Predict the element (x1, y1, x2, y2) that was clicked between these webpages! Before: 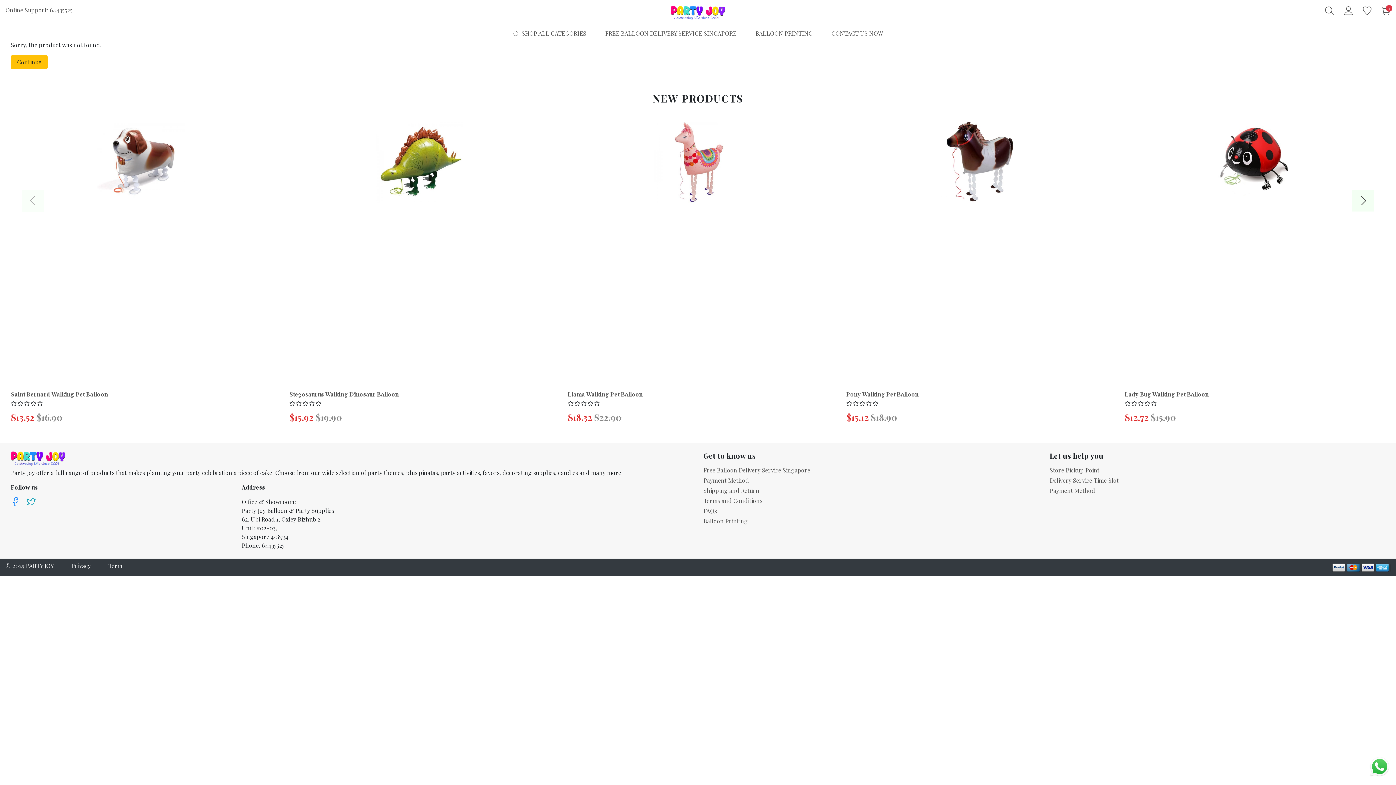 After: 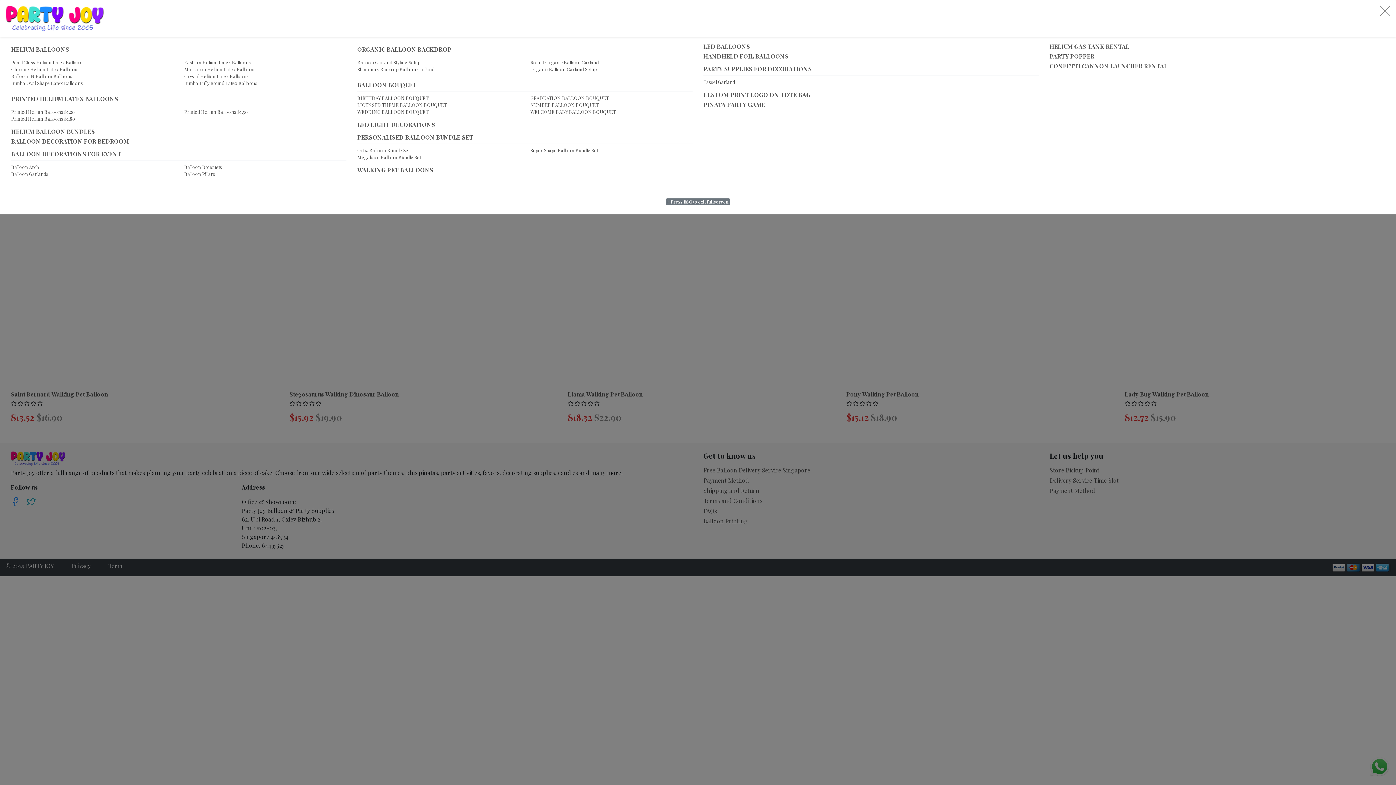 Action: label: Megamenu bbox: (504, 26, 595, 40)